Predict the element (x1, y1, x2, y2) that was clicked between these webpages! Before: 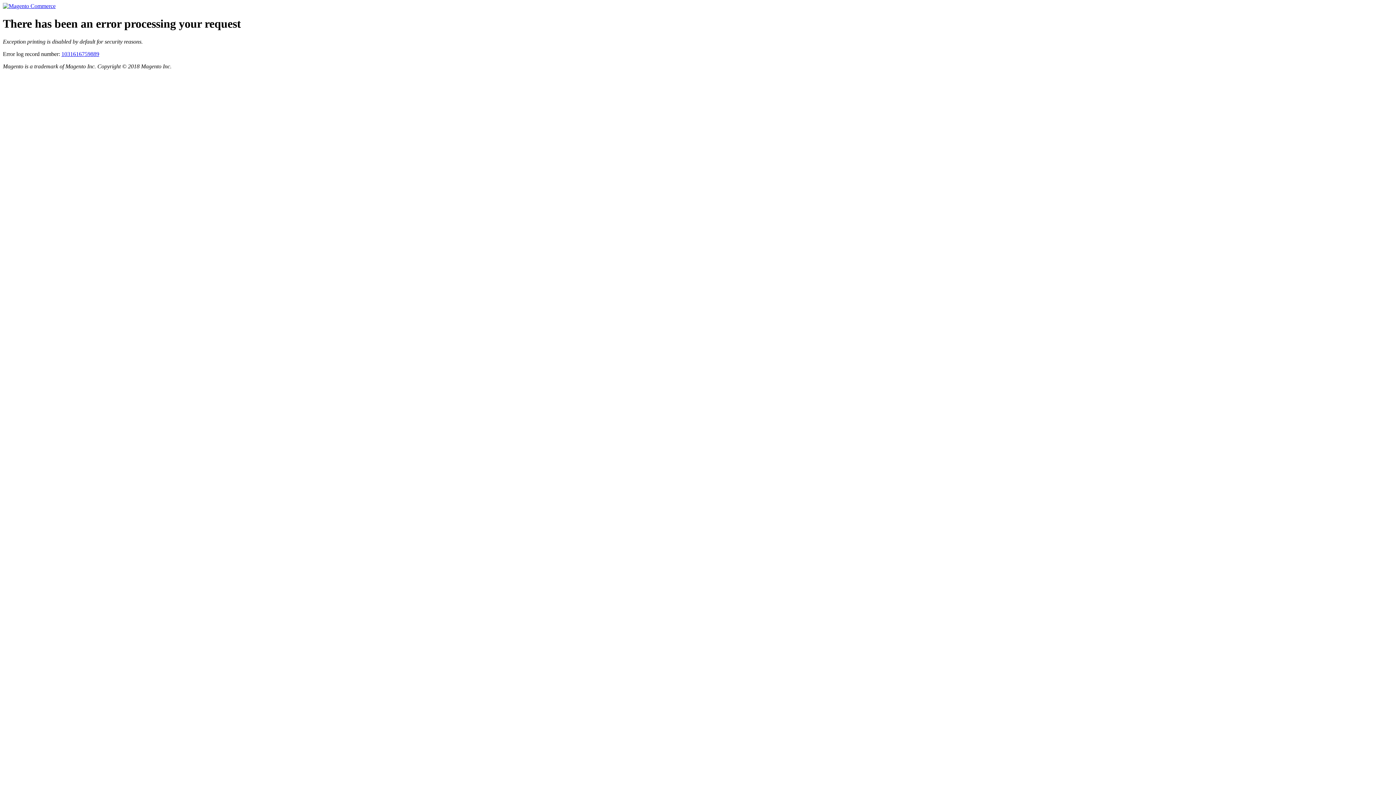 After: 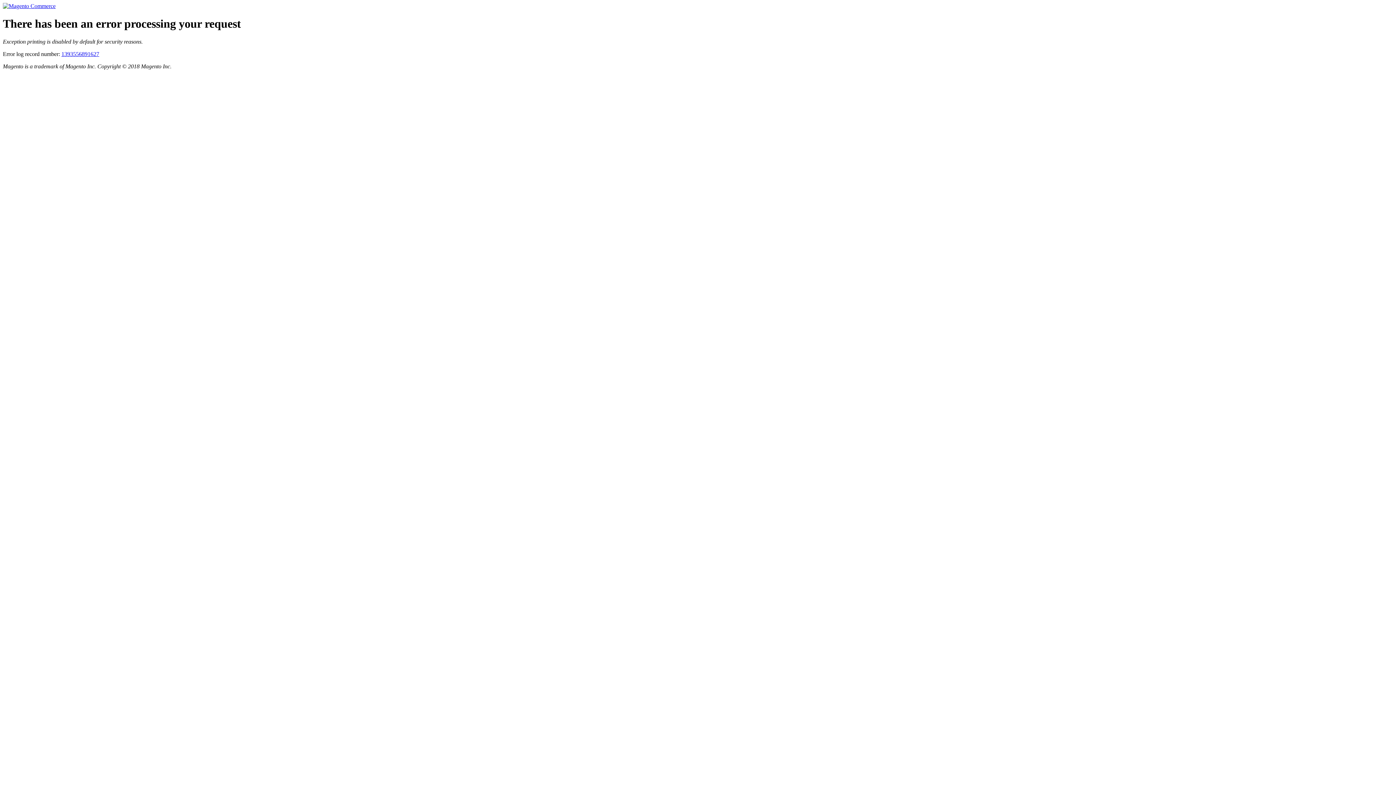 Action: bbox: (2, 2, 55, 9)